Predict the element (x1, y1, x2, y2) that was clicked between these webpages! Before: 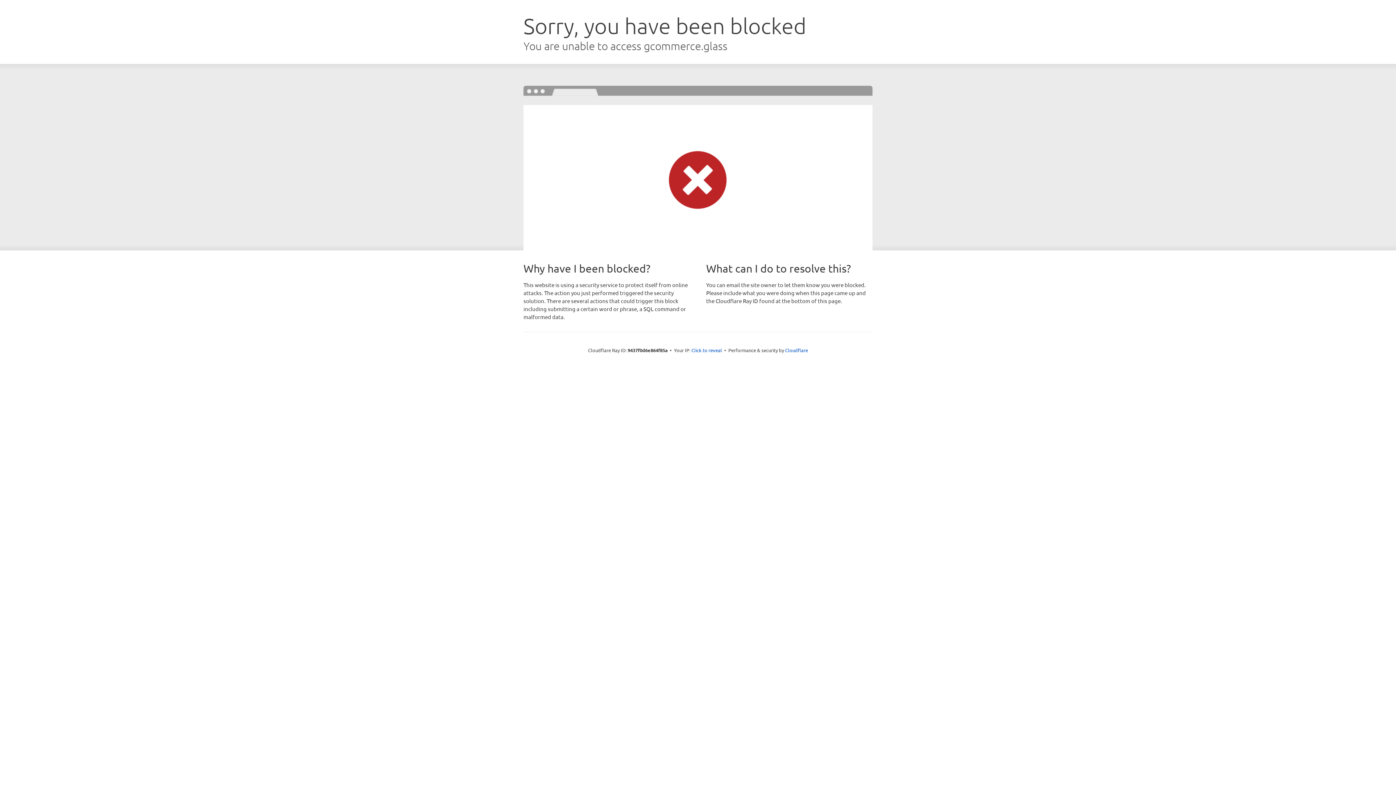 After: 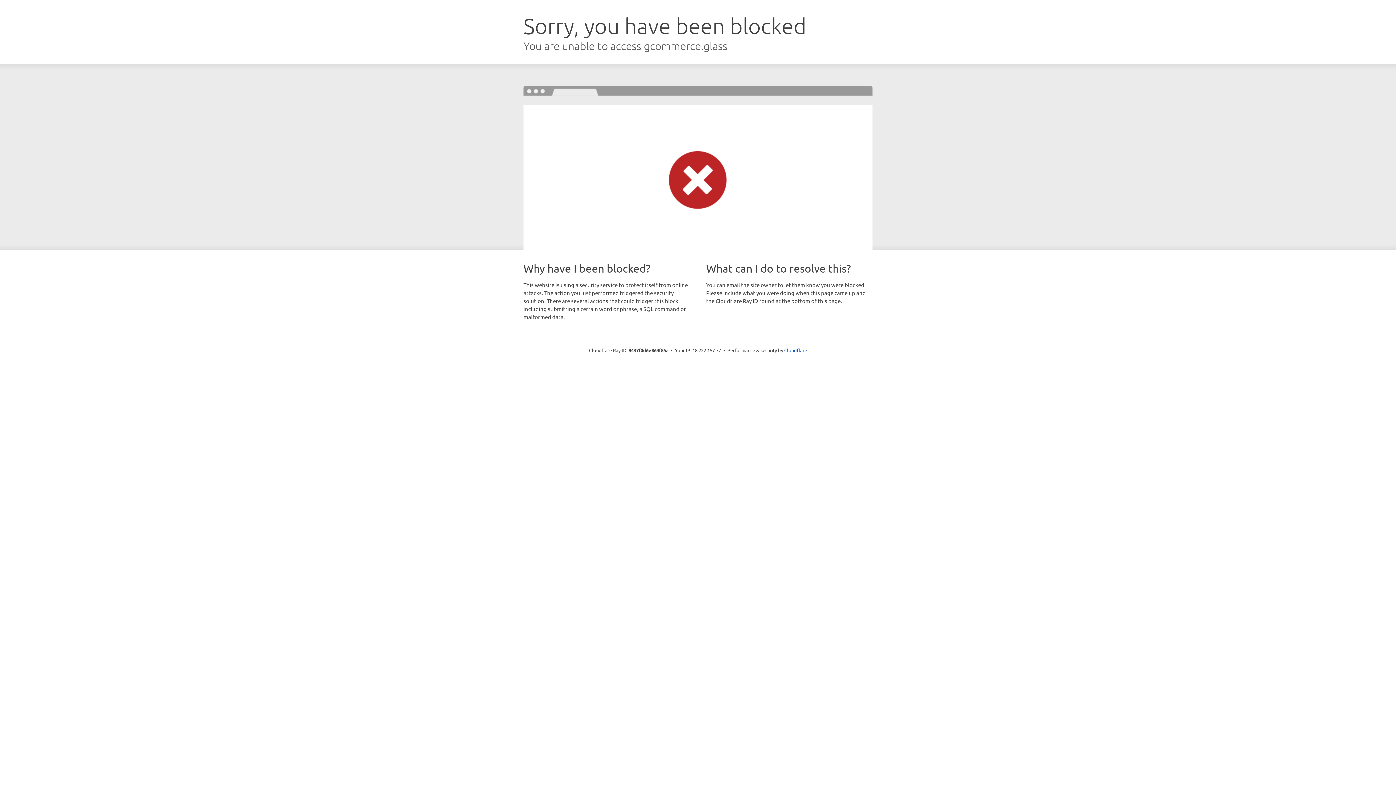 Action: label: Click to reveal bbox: (691, 346, 722, 353)